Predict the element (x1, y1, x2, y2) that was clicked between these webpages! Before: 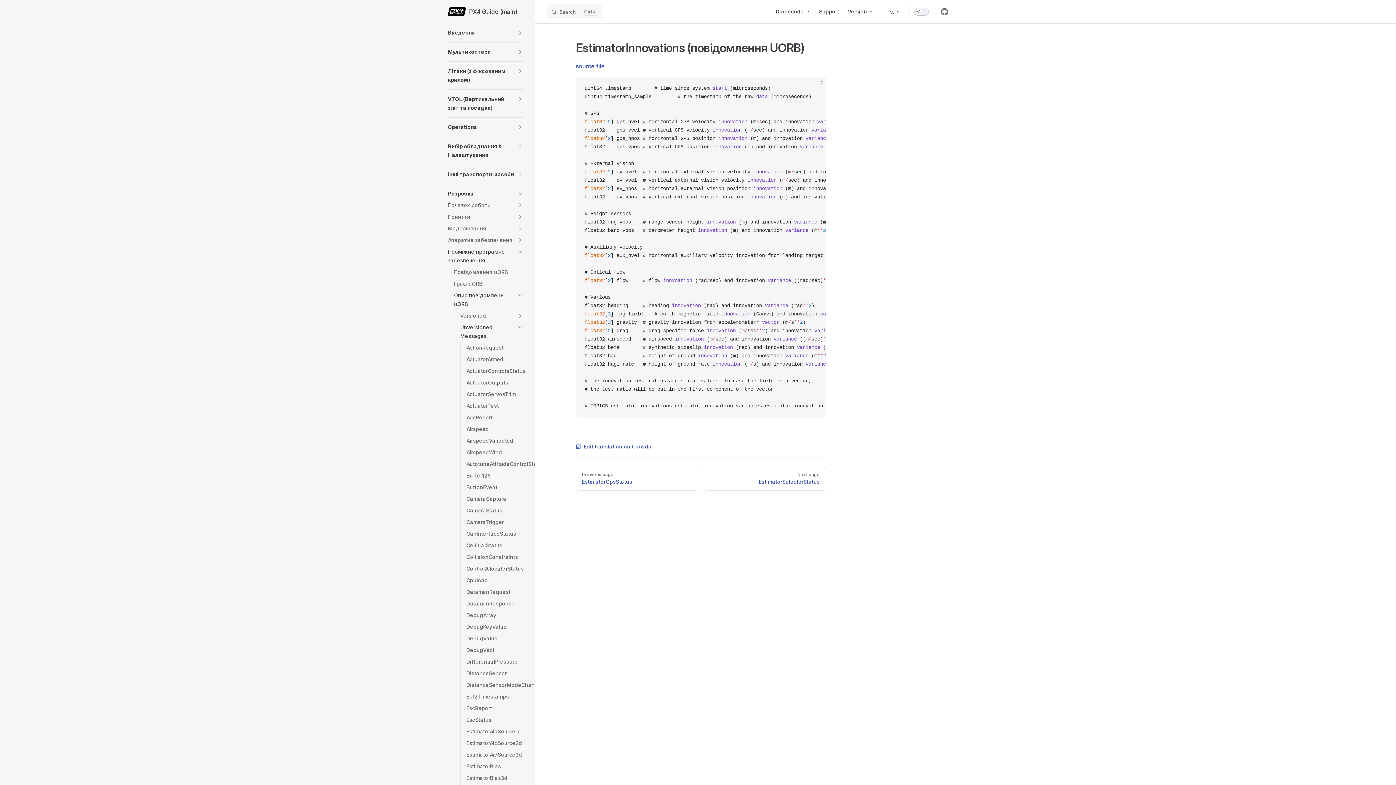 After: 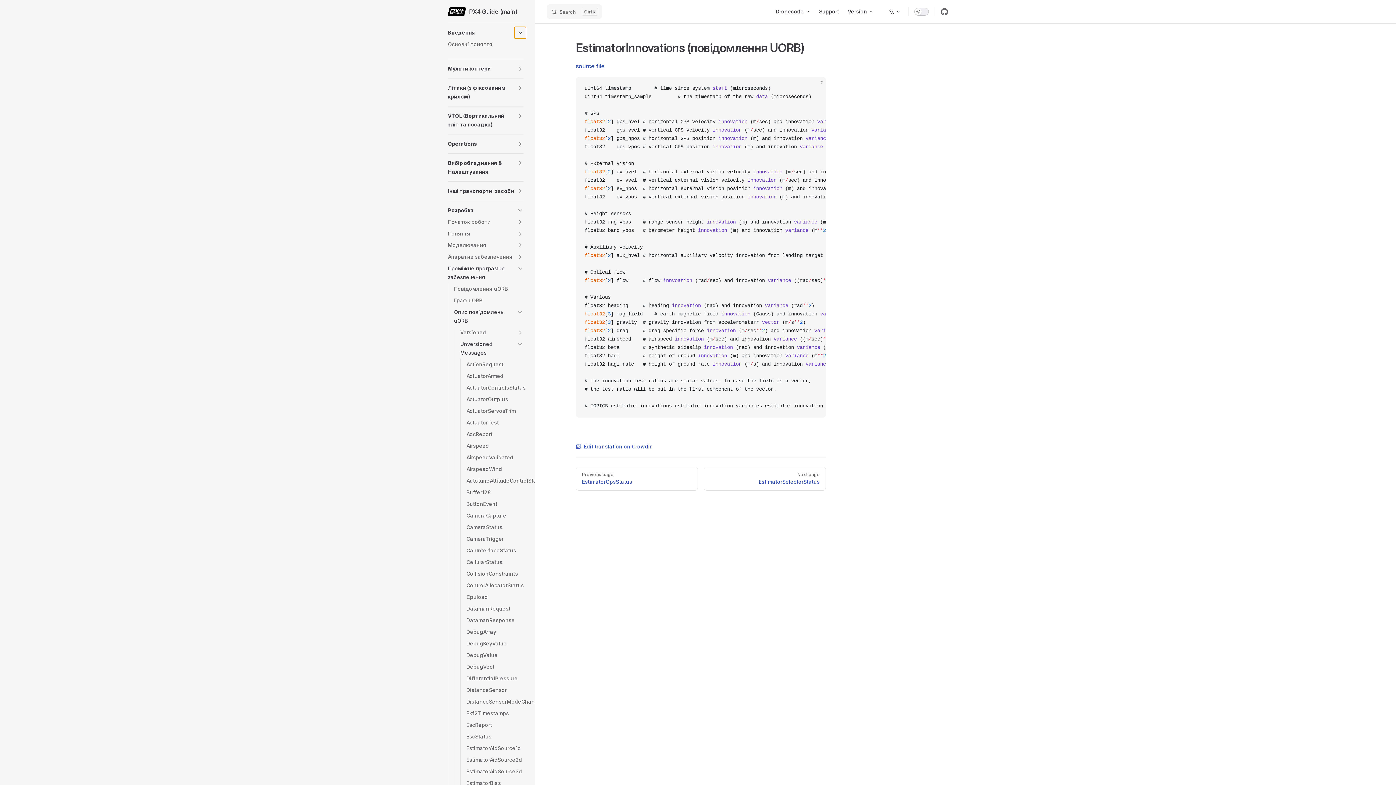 Action: bbox: (514, 26, 526, 38) label: toggle section